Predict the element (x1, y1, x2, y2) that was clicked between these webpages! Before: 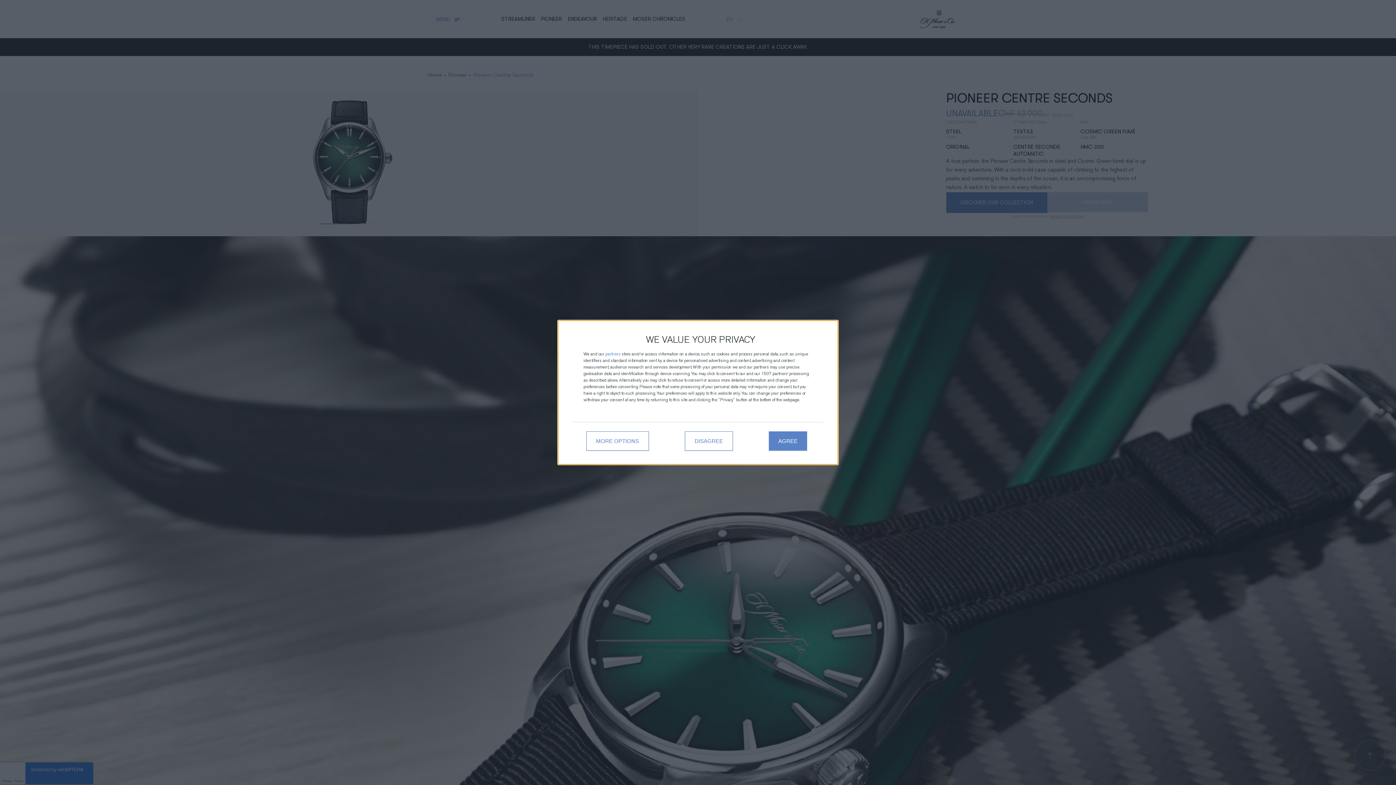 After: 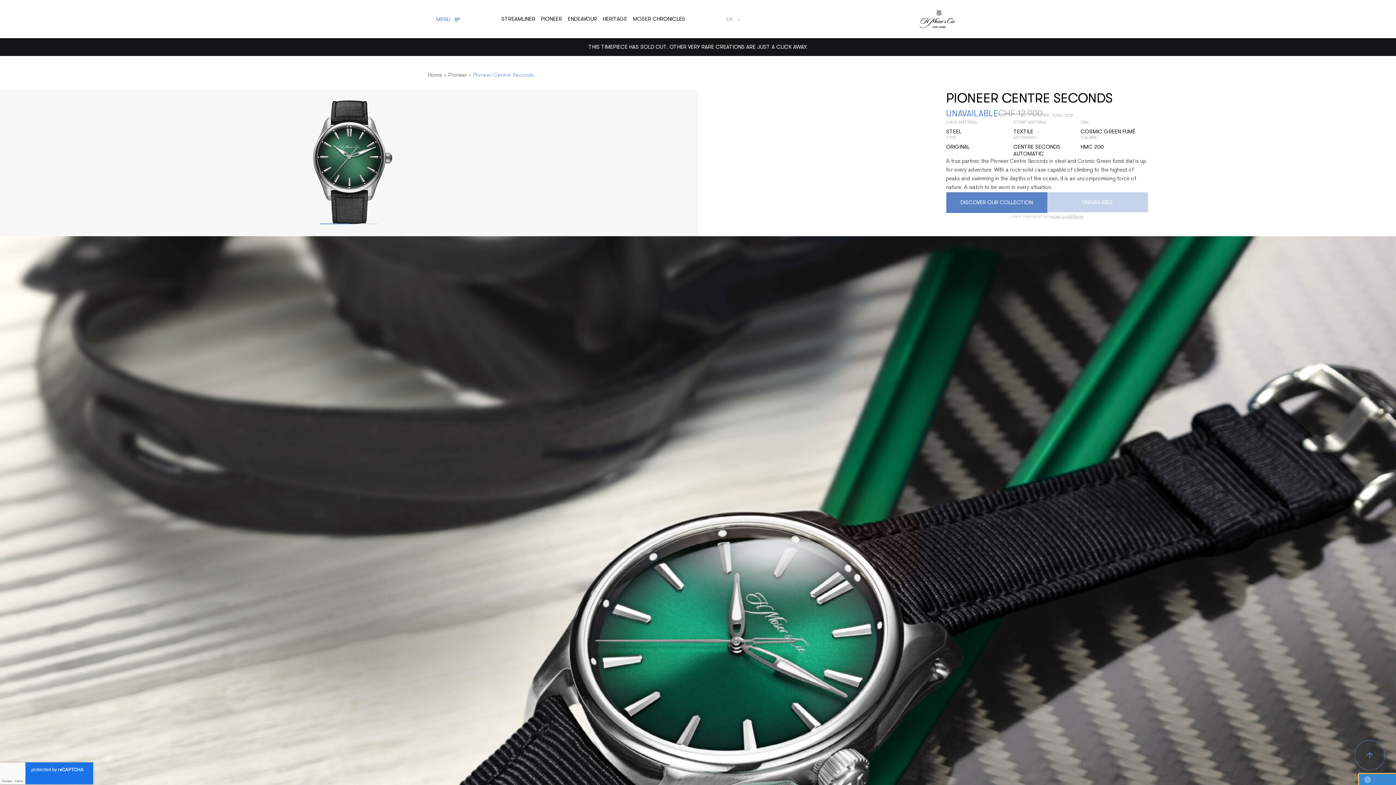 Action: bbox: (769, 431, 807, 451) label: AGREE